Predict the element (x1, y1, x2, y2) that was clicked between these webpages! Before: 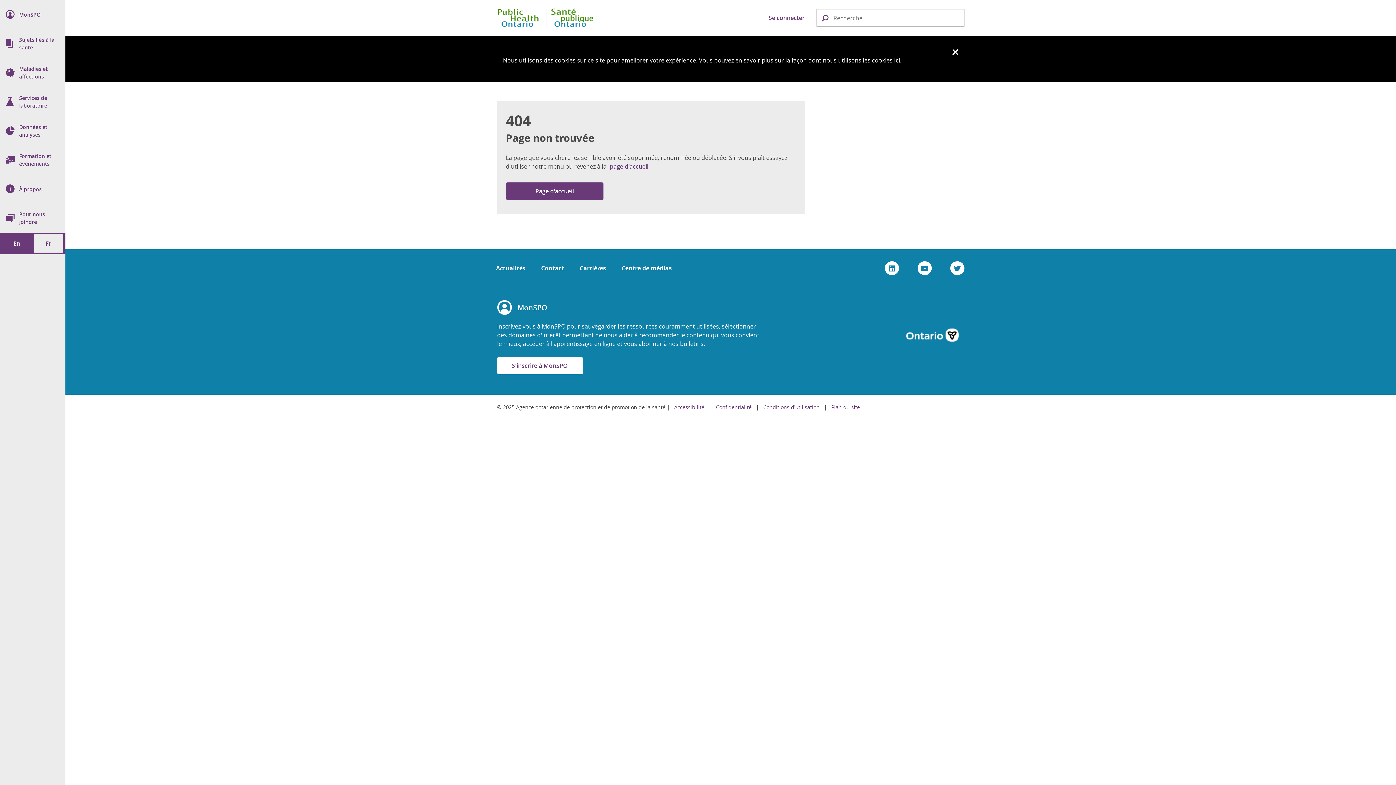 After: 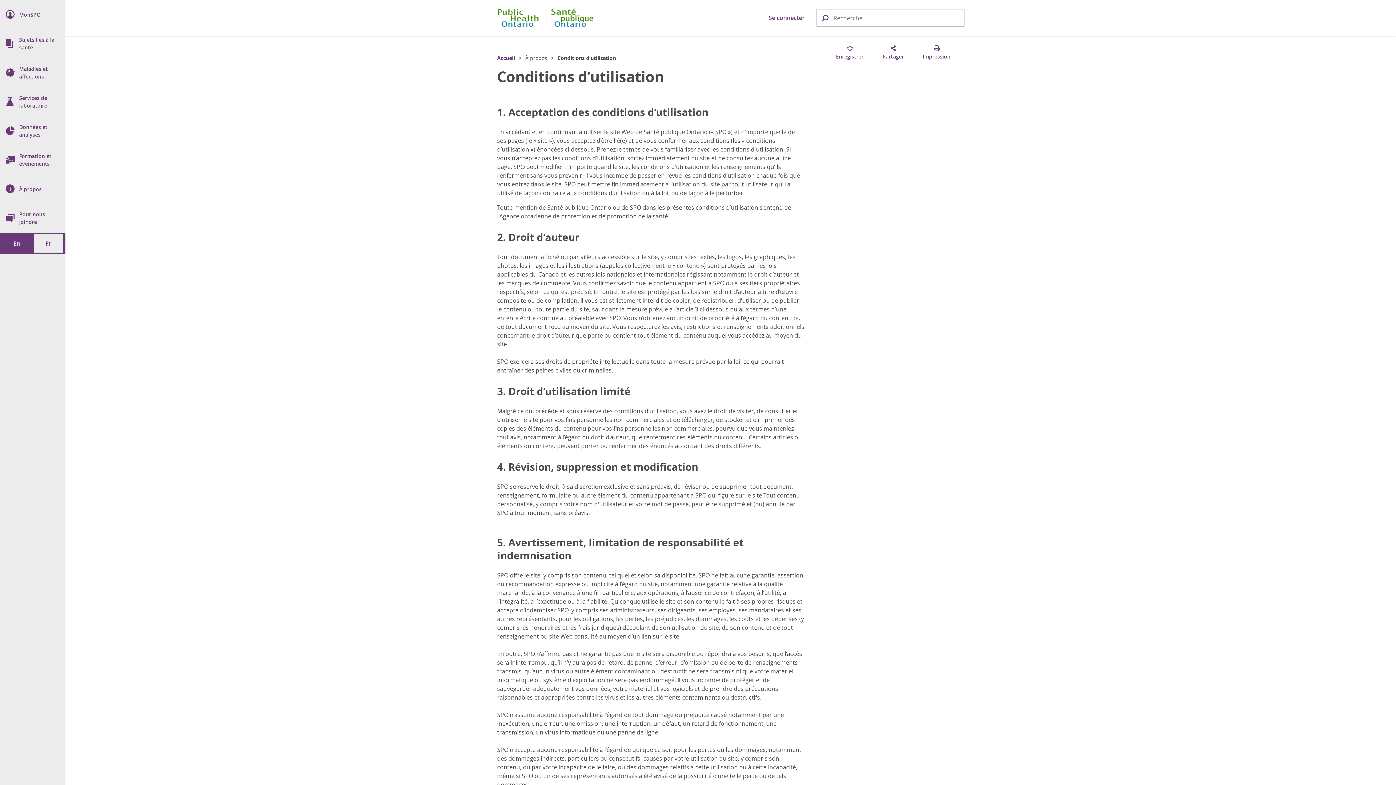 Action: label: Conditions d'utilisation  bbox: (760, 402, 824, 412)